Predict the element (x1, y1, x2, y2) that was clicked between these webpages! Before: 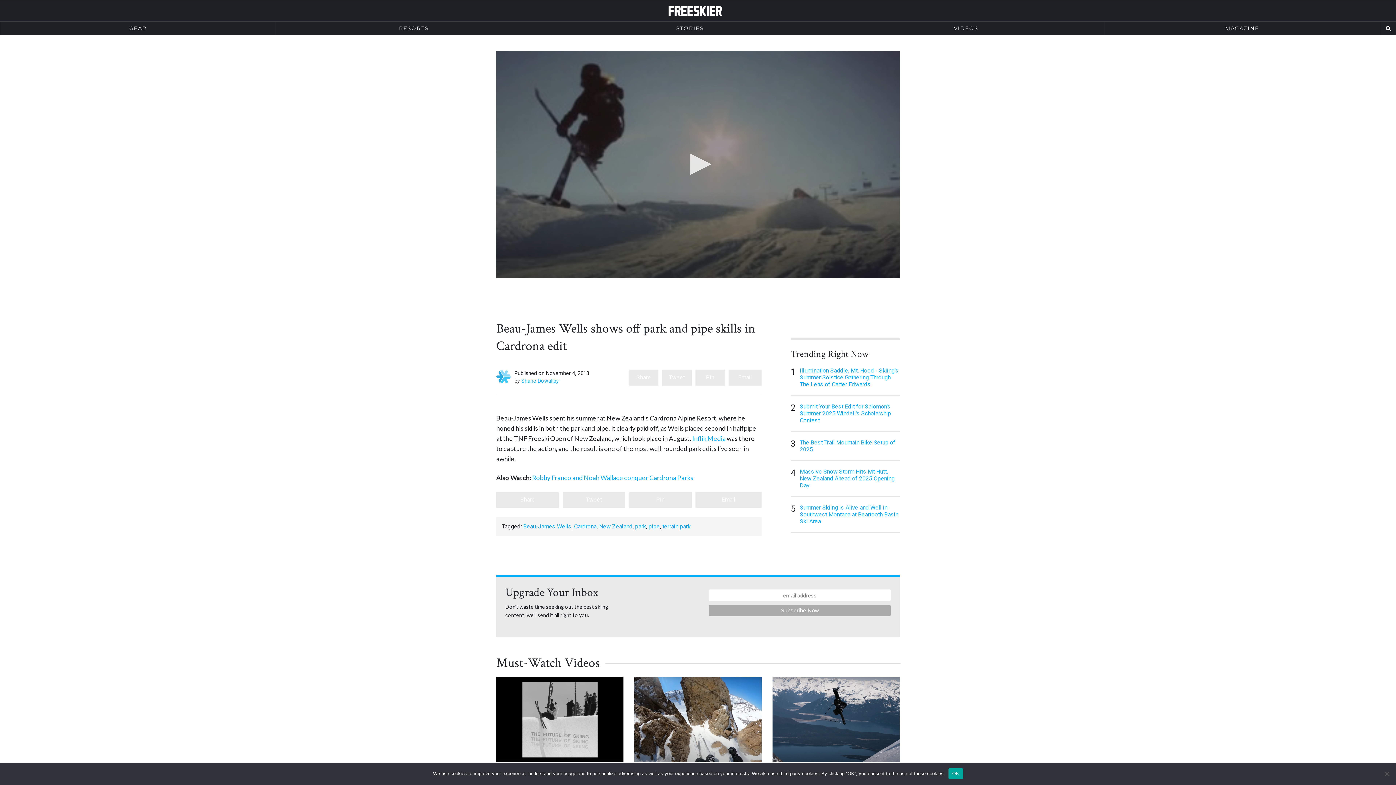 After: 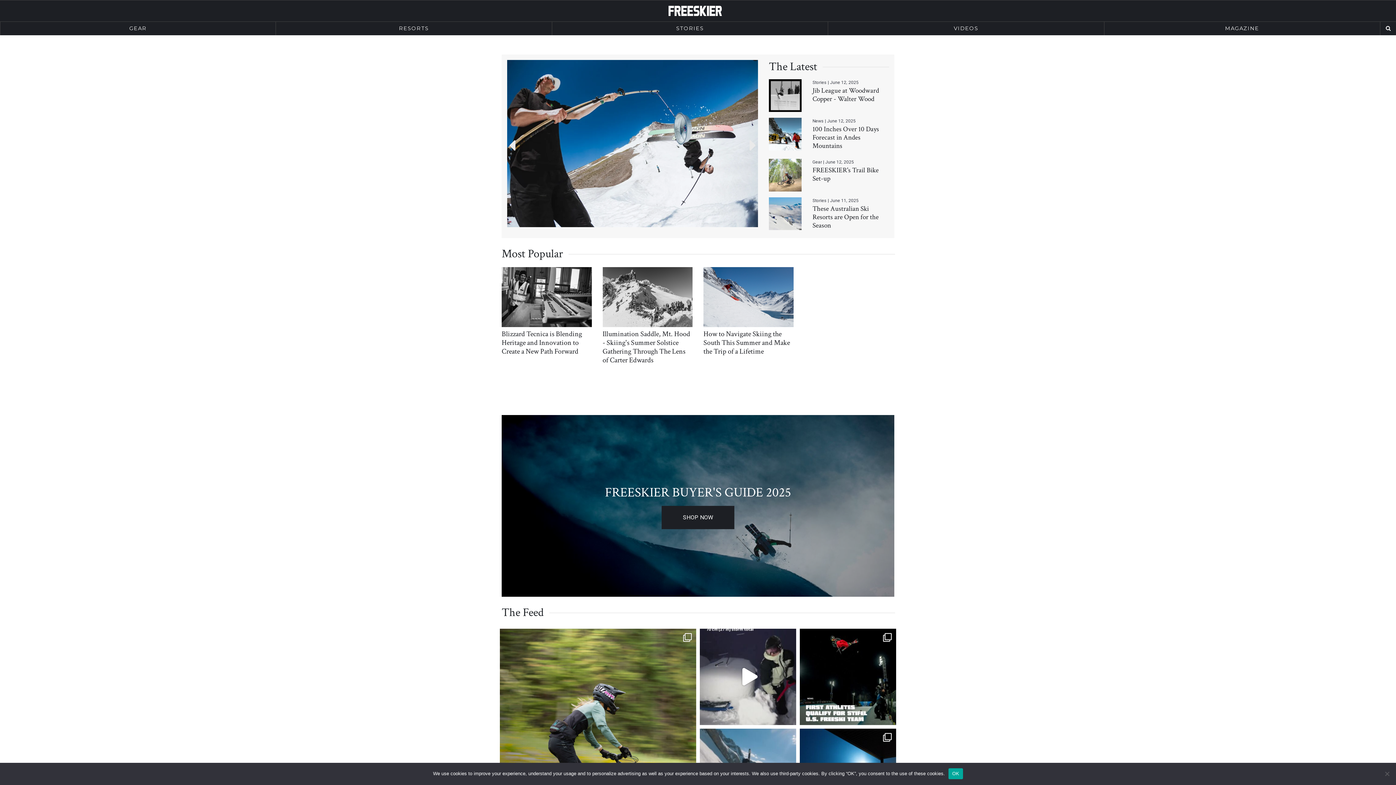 Action: bbox: (668, 9, 727, 16)